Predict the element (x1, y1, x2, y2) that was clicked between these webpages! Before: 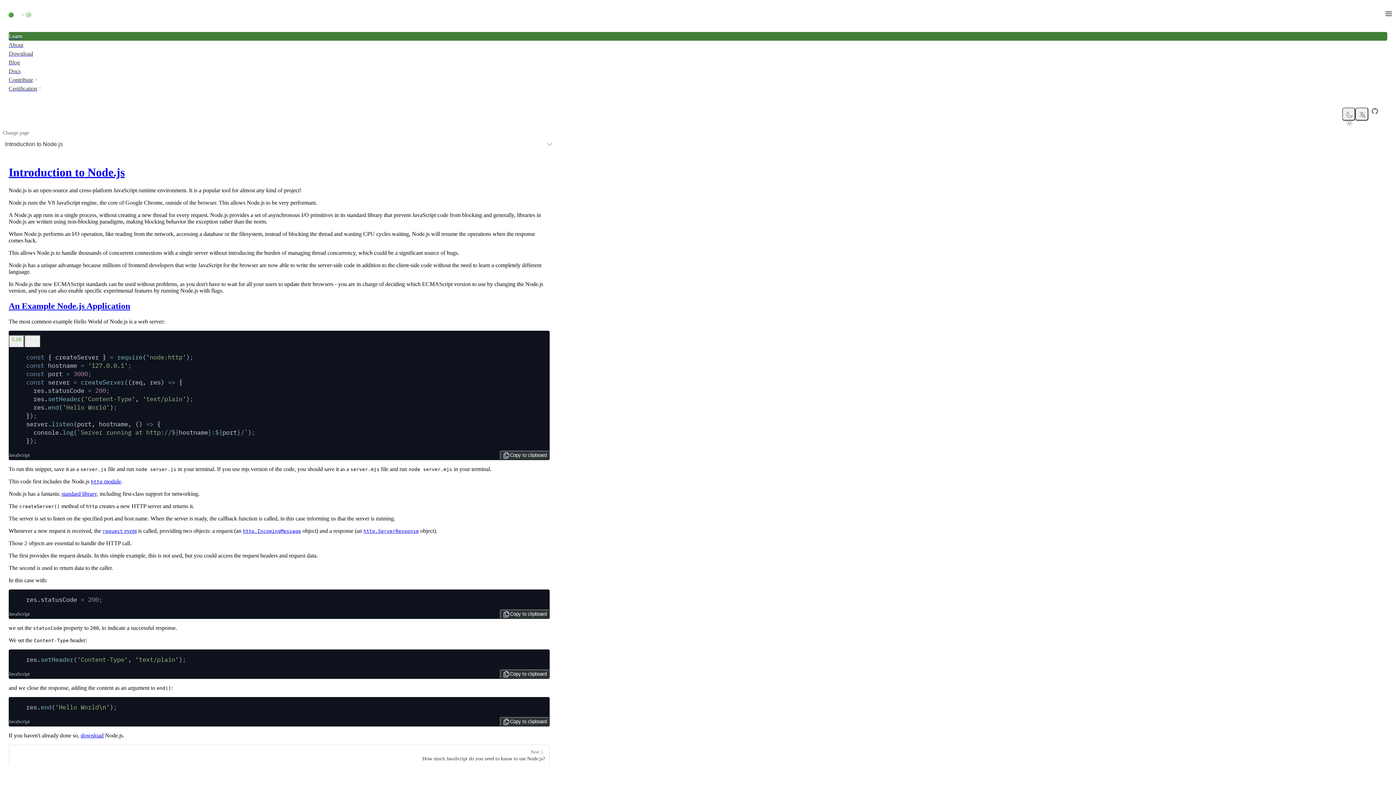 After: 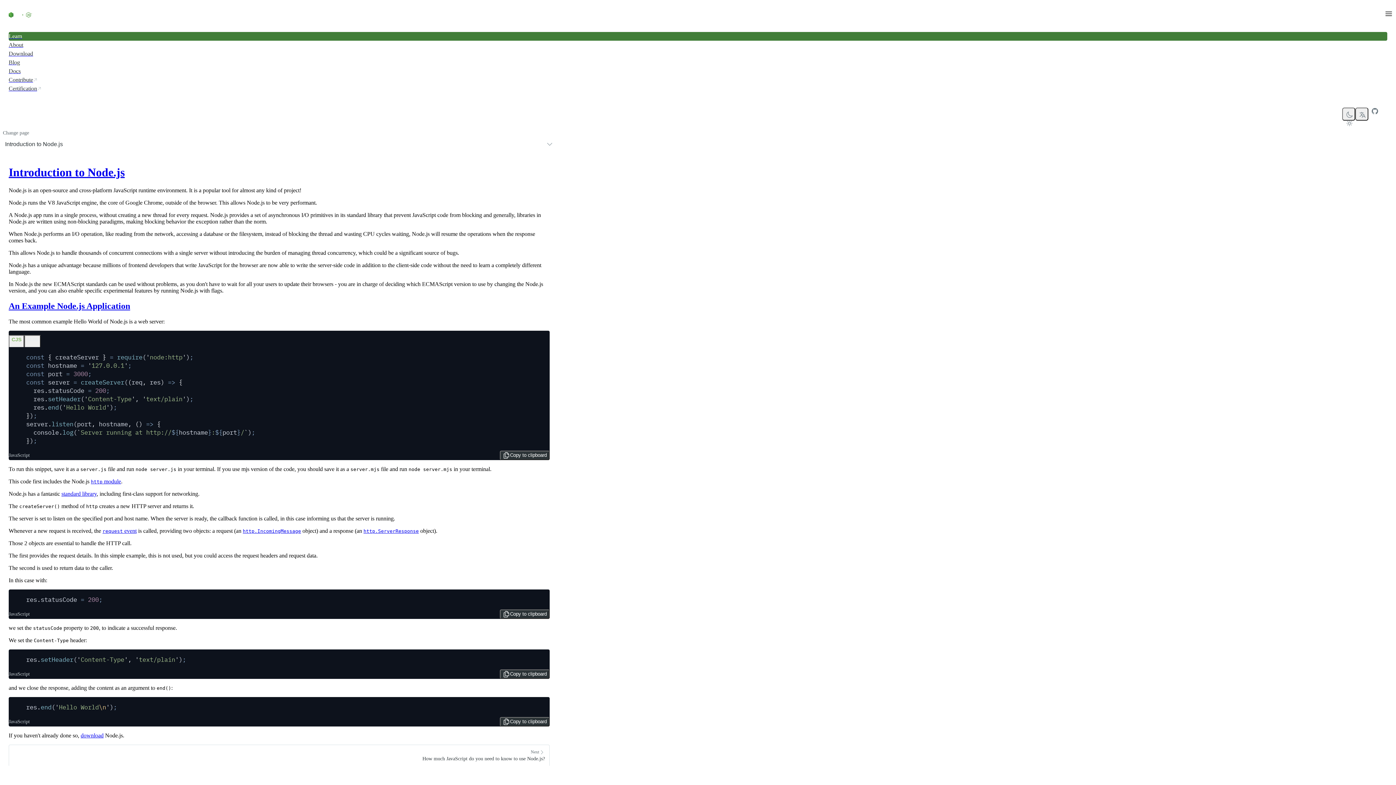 Action: label: Learn bbox: (8, 32, 1387, 40)